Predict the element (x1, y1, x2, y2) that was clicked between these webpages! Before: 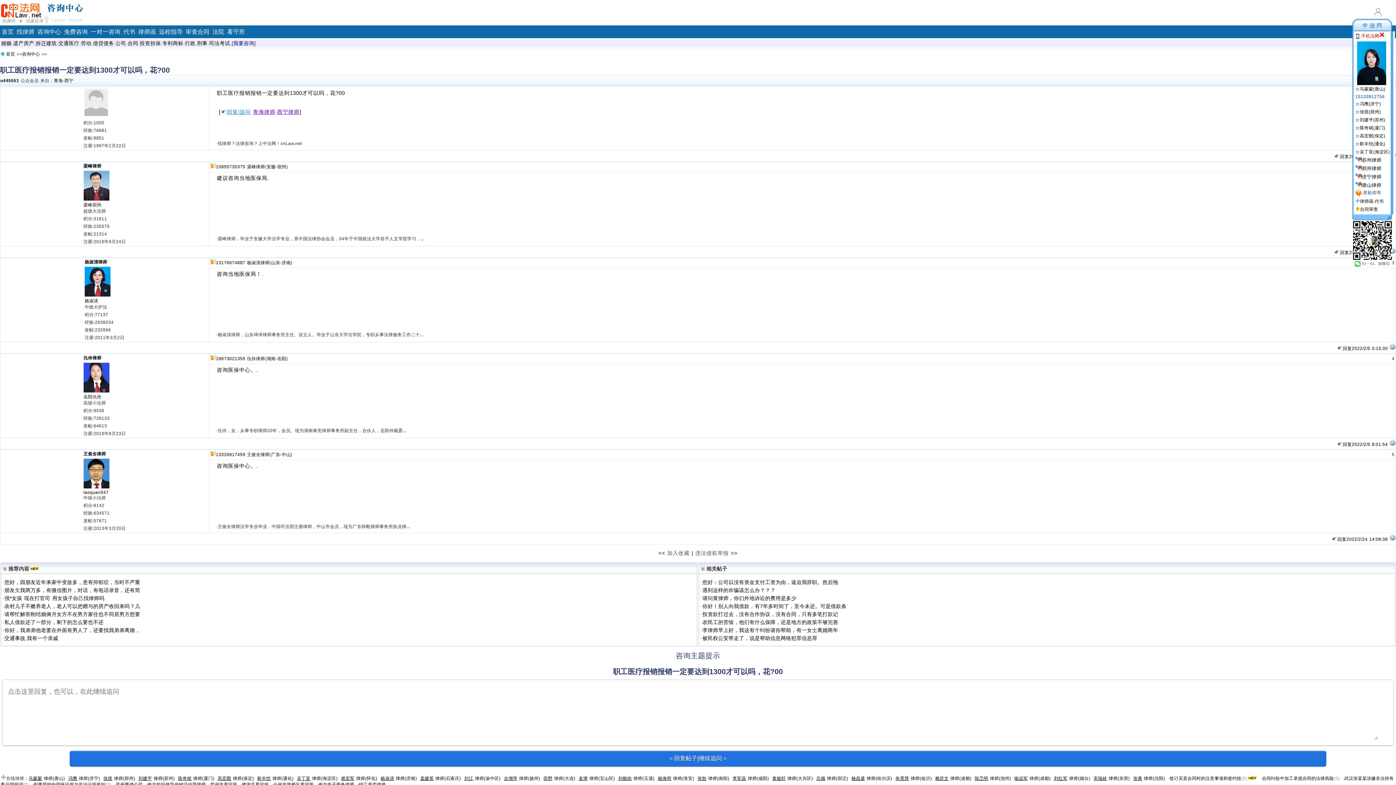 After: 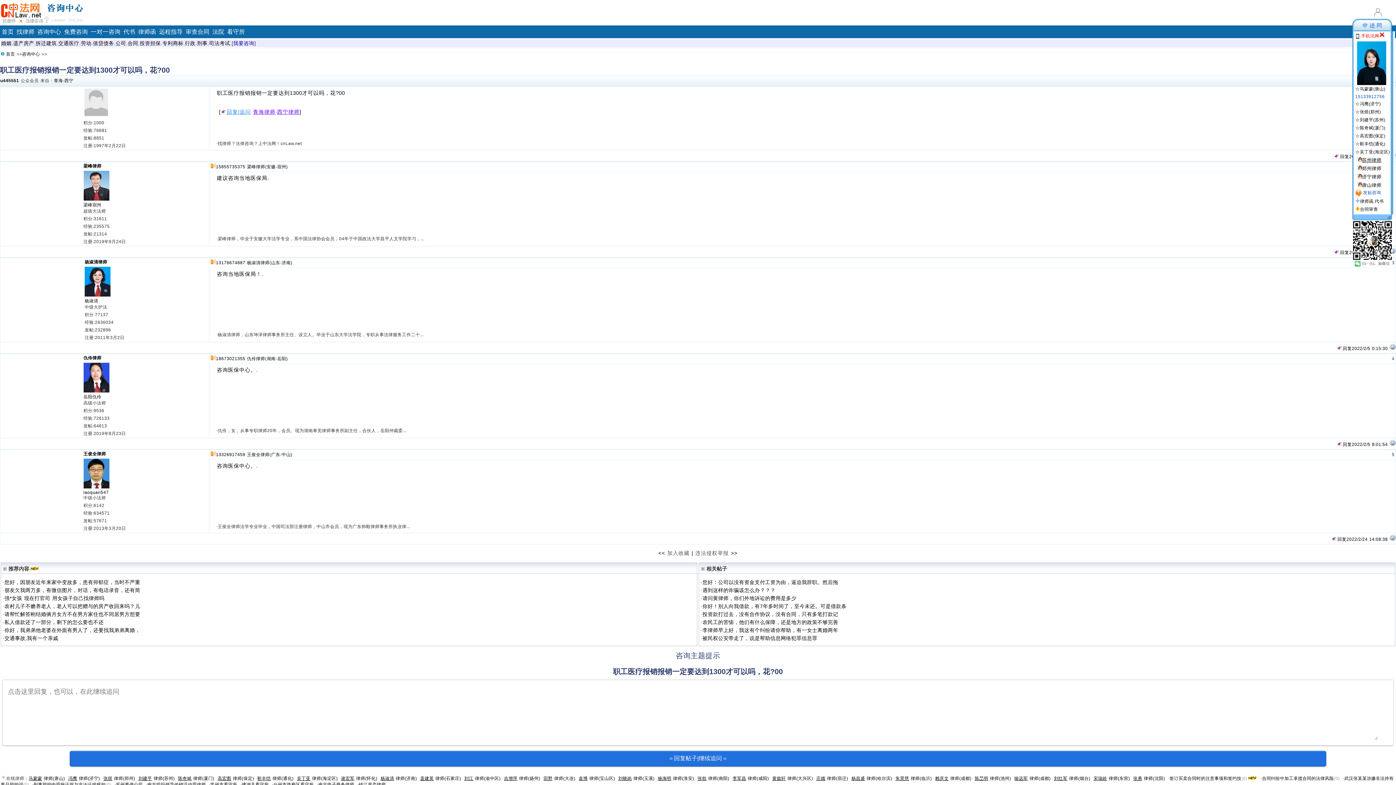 Action: label: 苏州律师 bbox: (1362, 157, 1381, 162)